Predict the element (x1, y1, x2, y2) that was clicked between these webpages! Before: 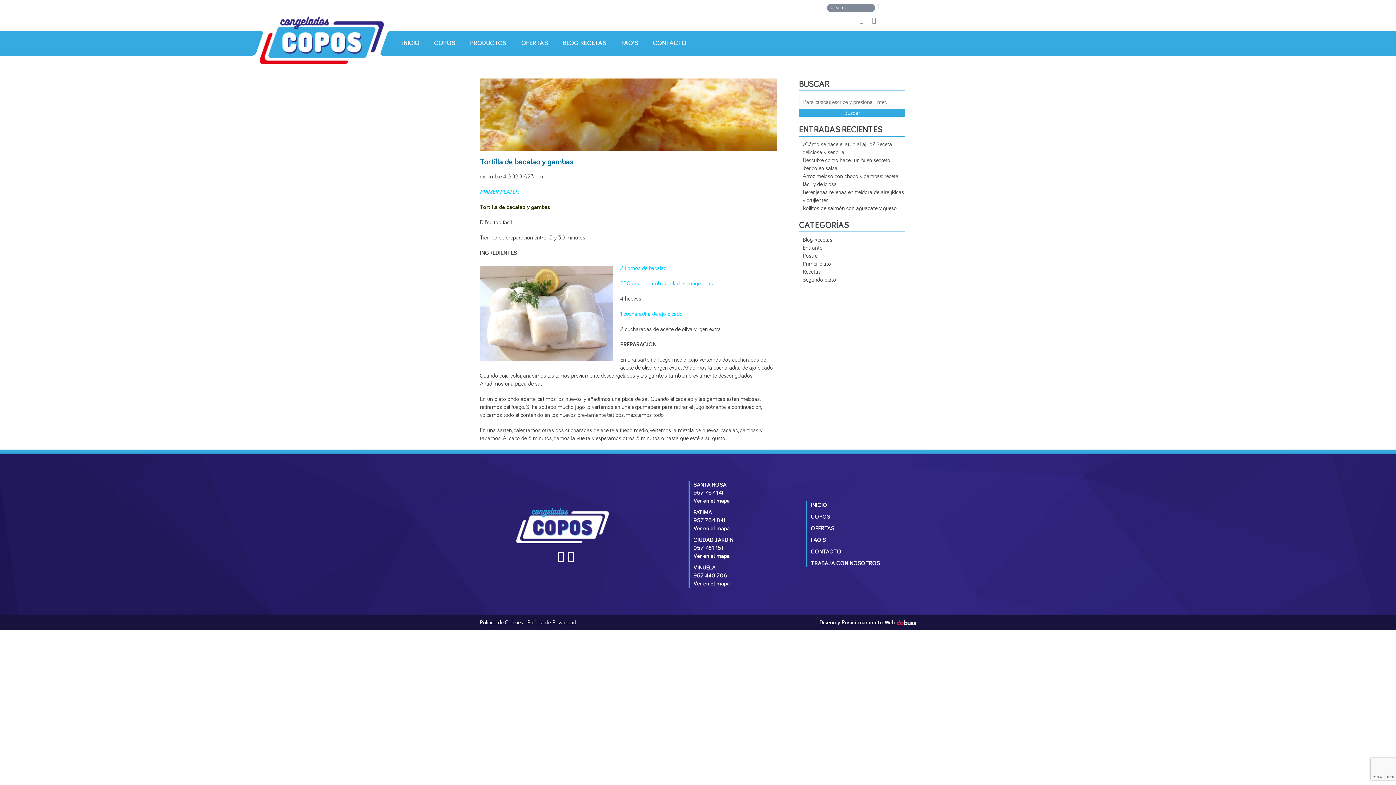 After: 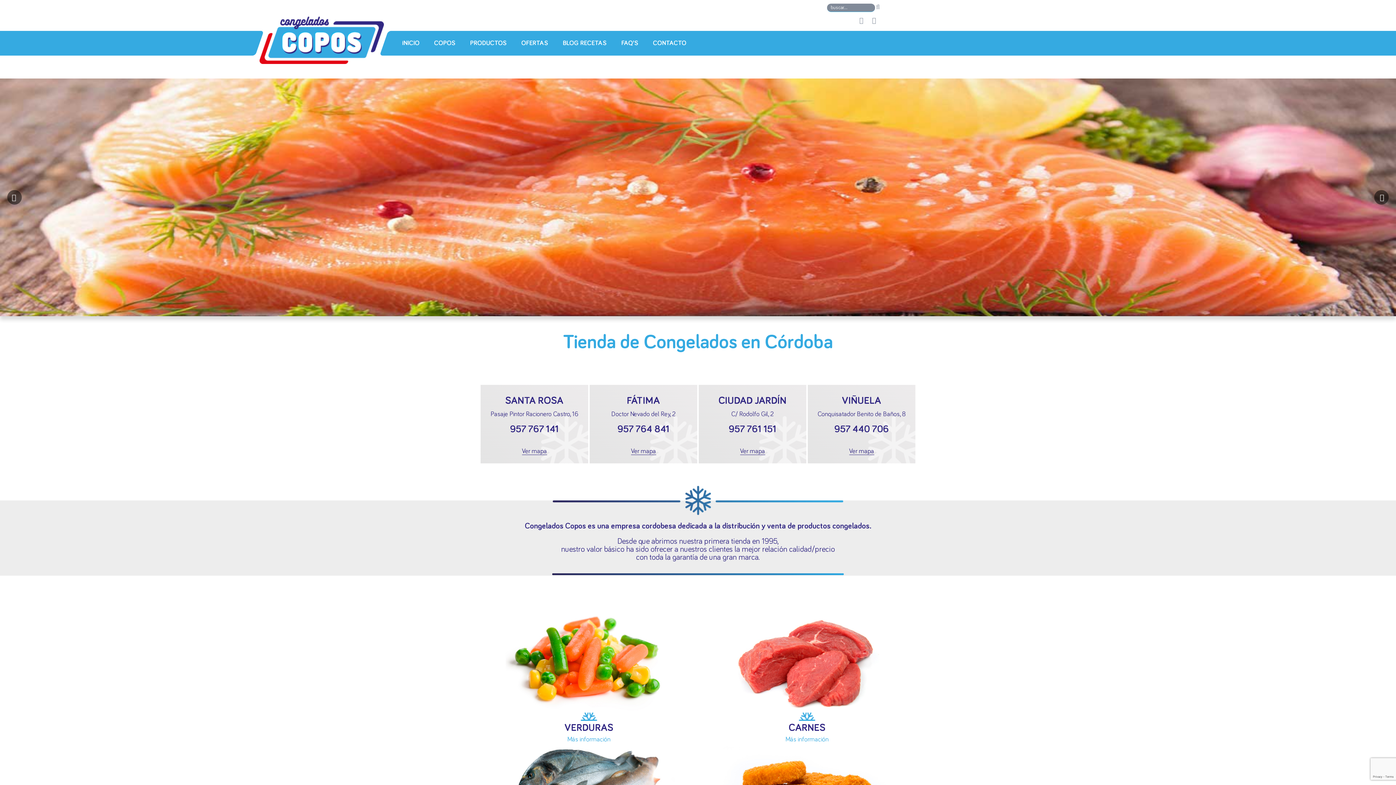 Action: bbox: (259, 59, 384, 63)